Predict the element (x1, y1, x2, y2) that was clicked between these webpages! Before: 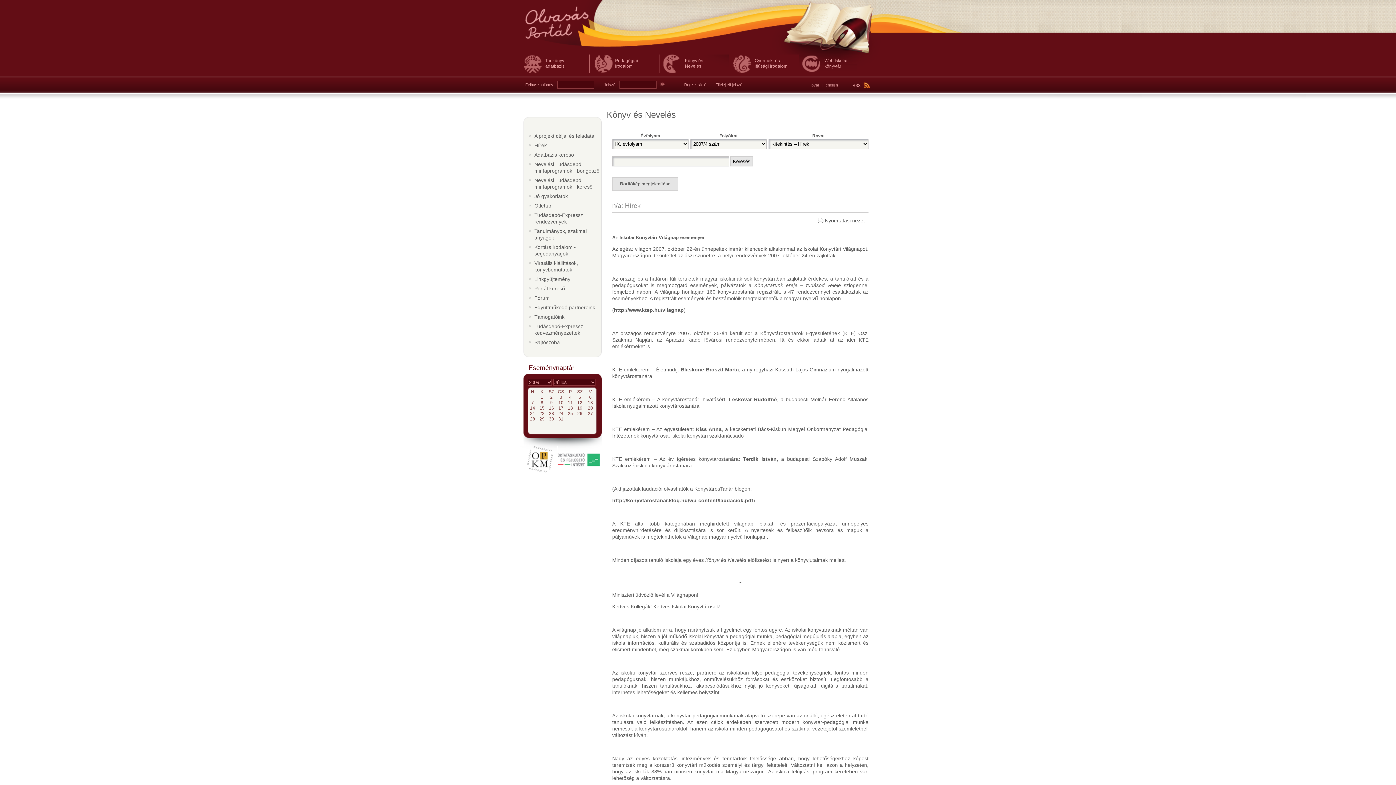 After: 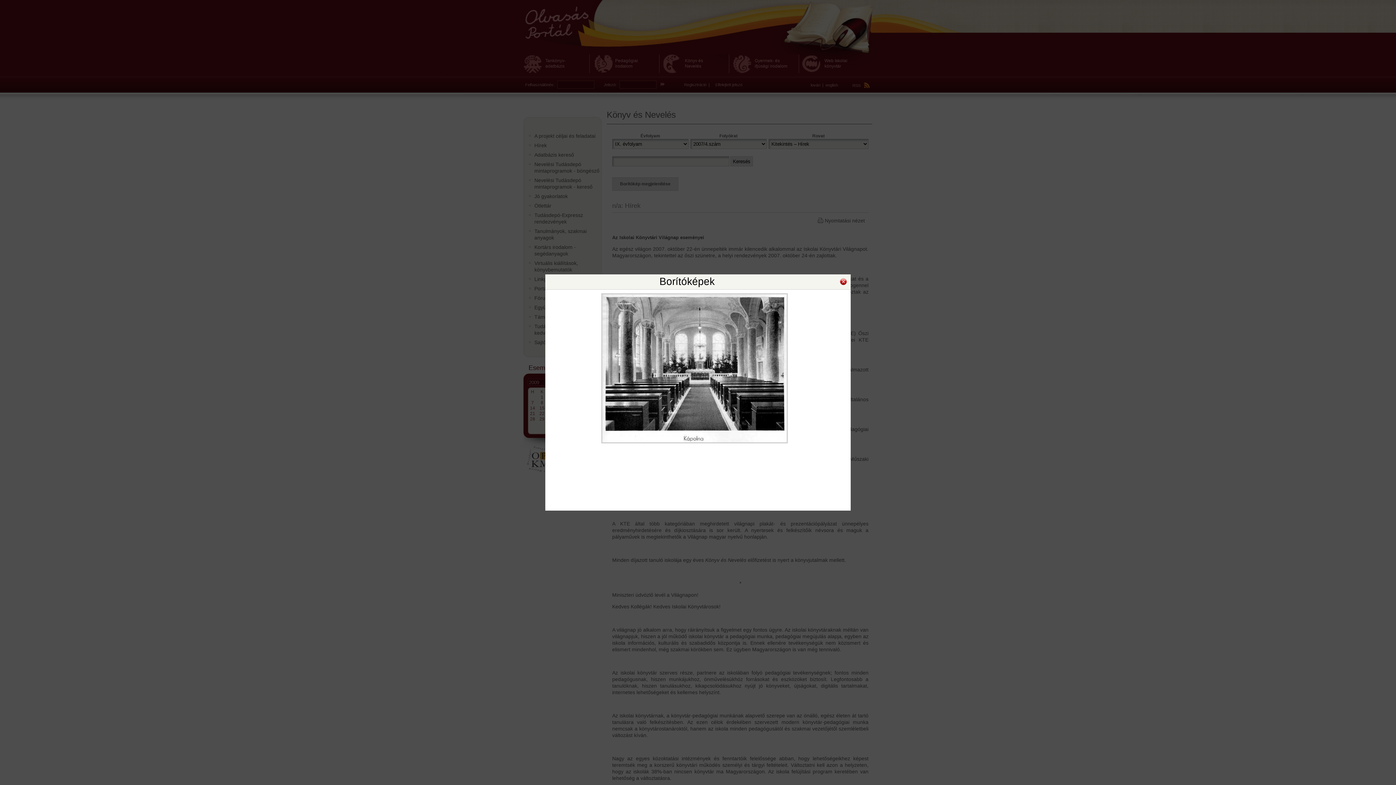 Action: bbox: (612, 177, 678, 190) label: Borítókép megjelenítése